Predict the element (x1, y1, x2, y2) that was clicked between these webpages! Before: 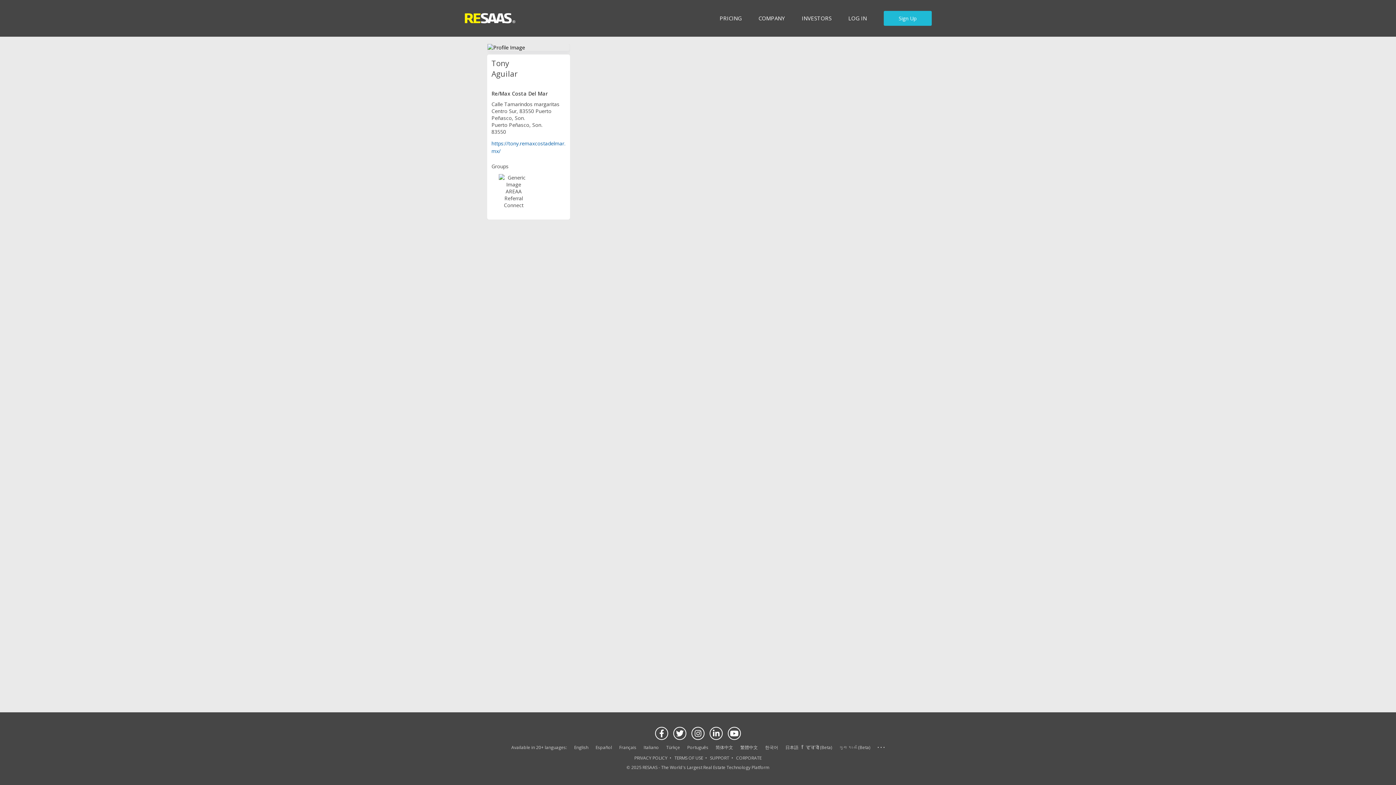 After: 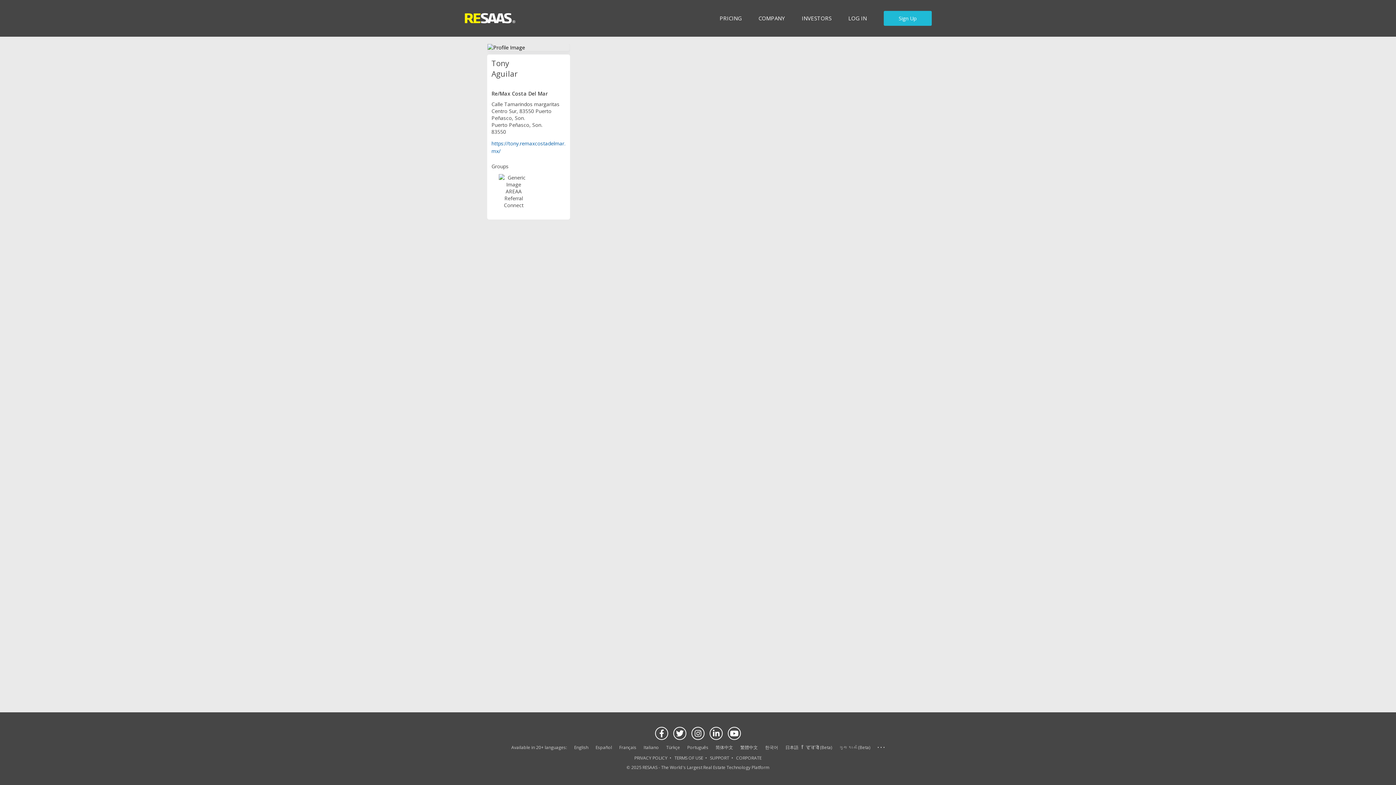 Action: label: Türkçe bbox: (666, 744, 680, 750)